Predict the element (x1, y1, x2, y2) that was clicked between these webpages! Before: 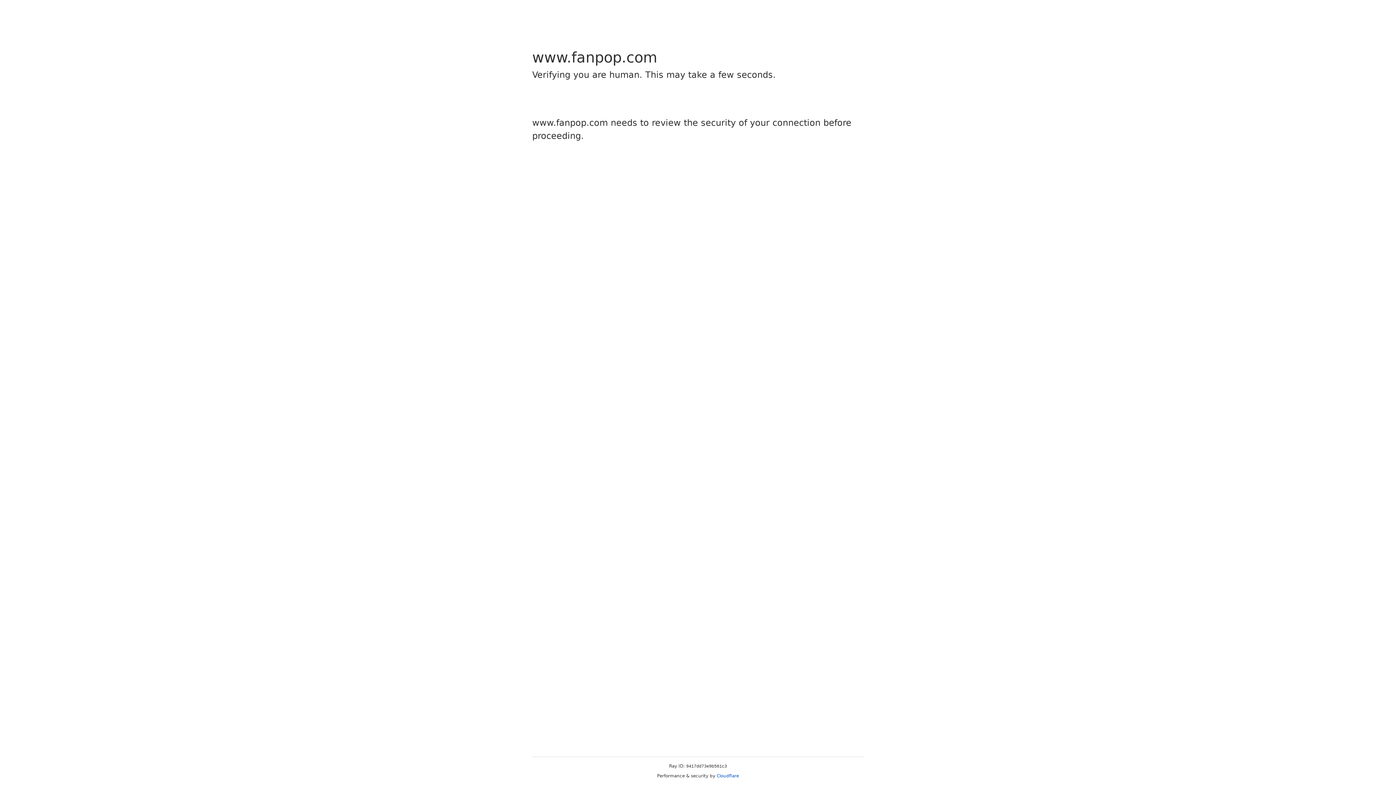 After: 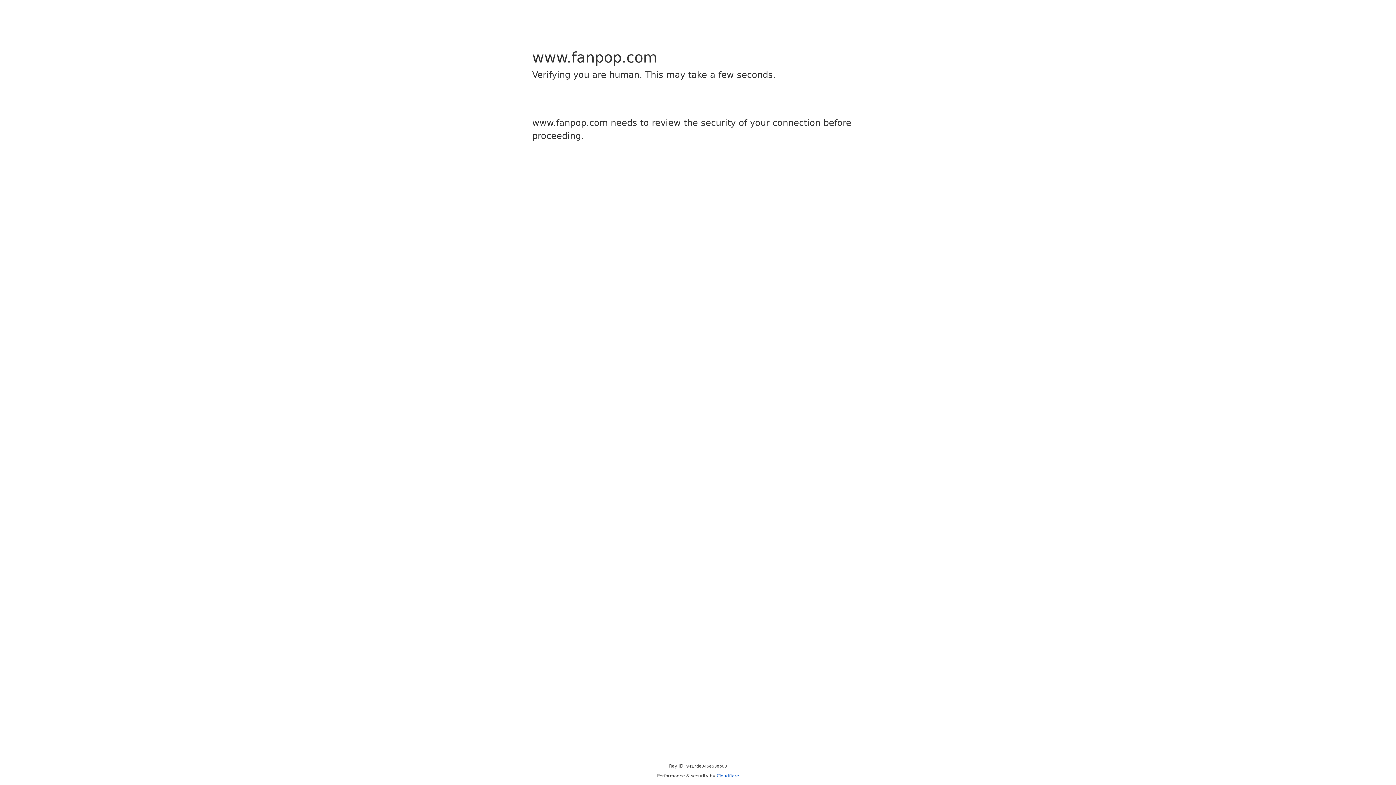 Action: bbox: (716, 773, 739, 778) label: Cloudflare